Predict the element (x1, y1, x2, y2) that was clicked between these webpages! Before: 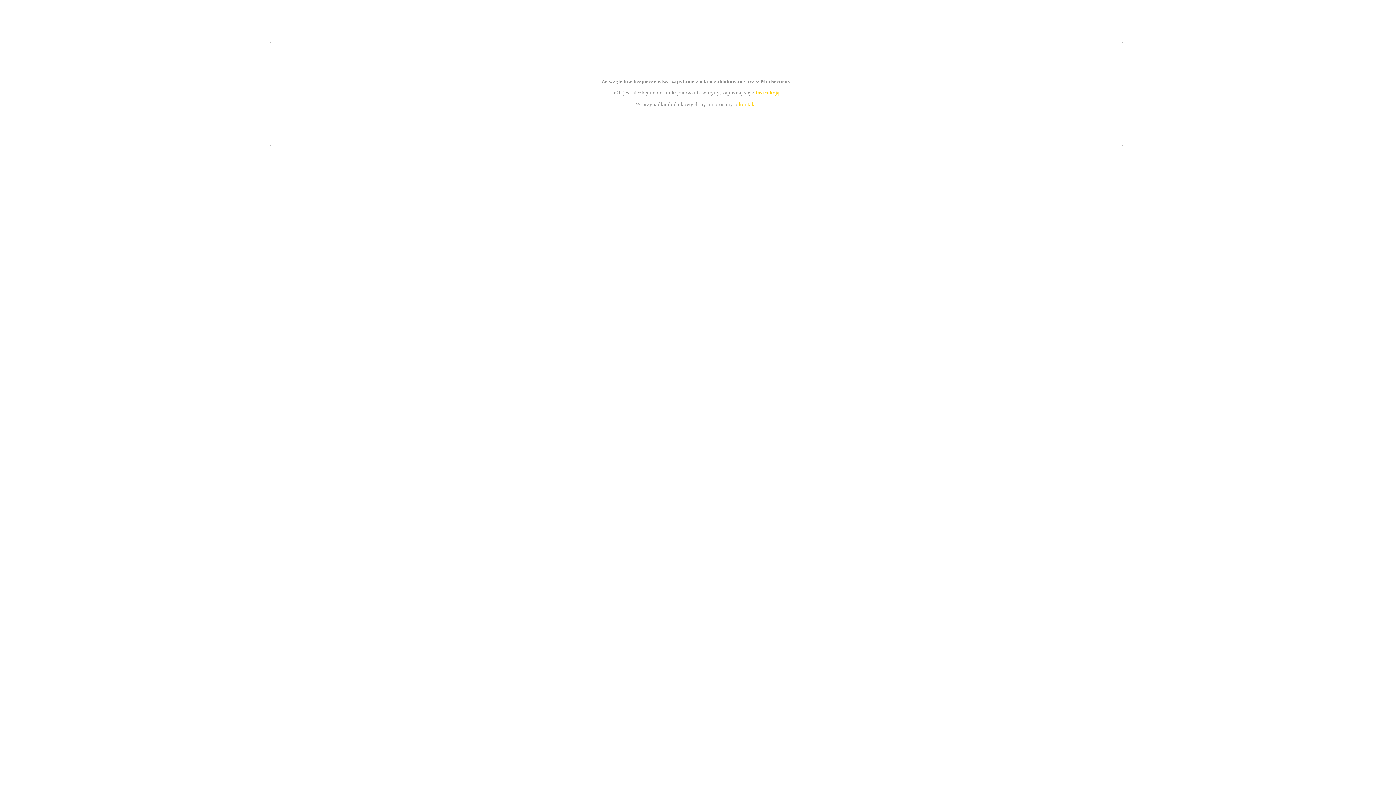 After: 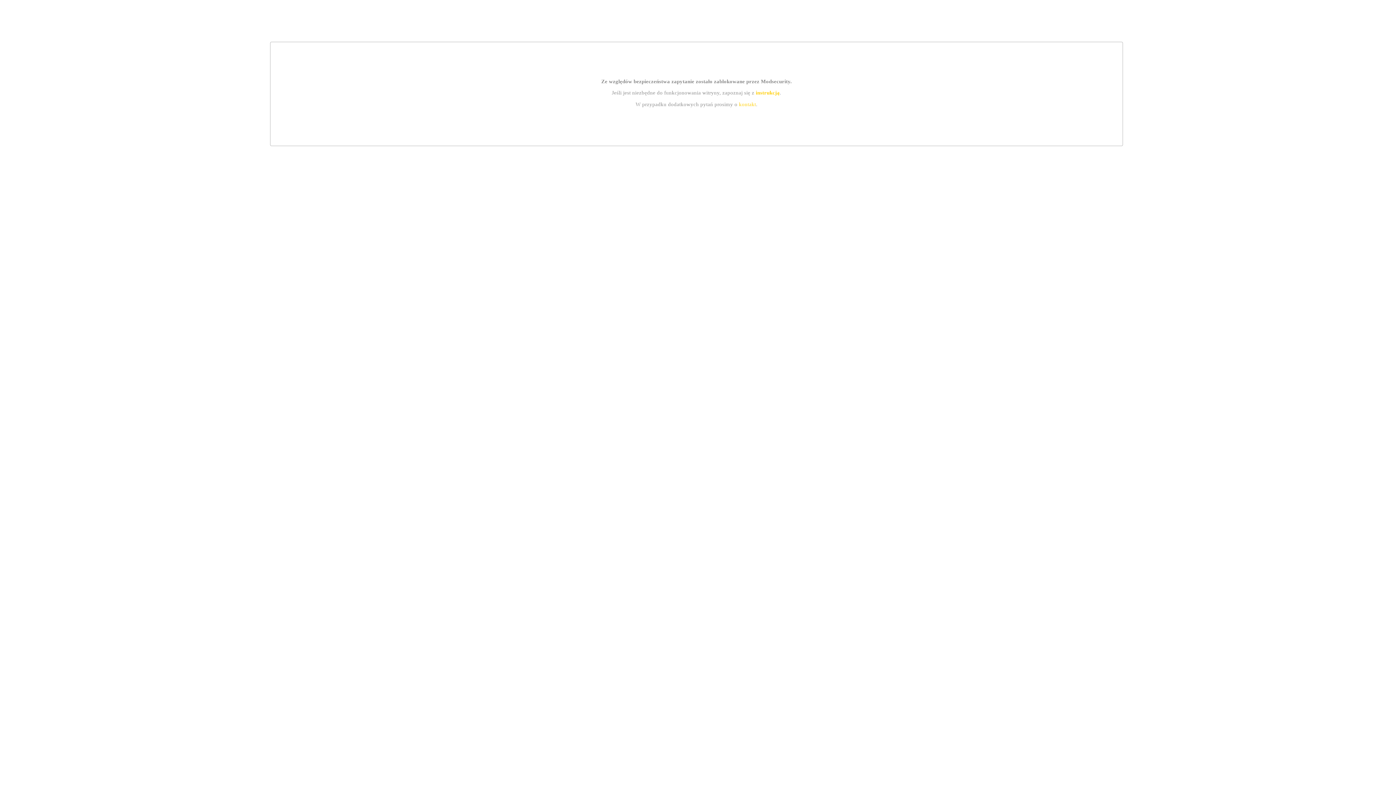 Action: bbox: (755, 89, 779, 95) label: instrukcją